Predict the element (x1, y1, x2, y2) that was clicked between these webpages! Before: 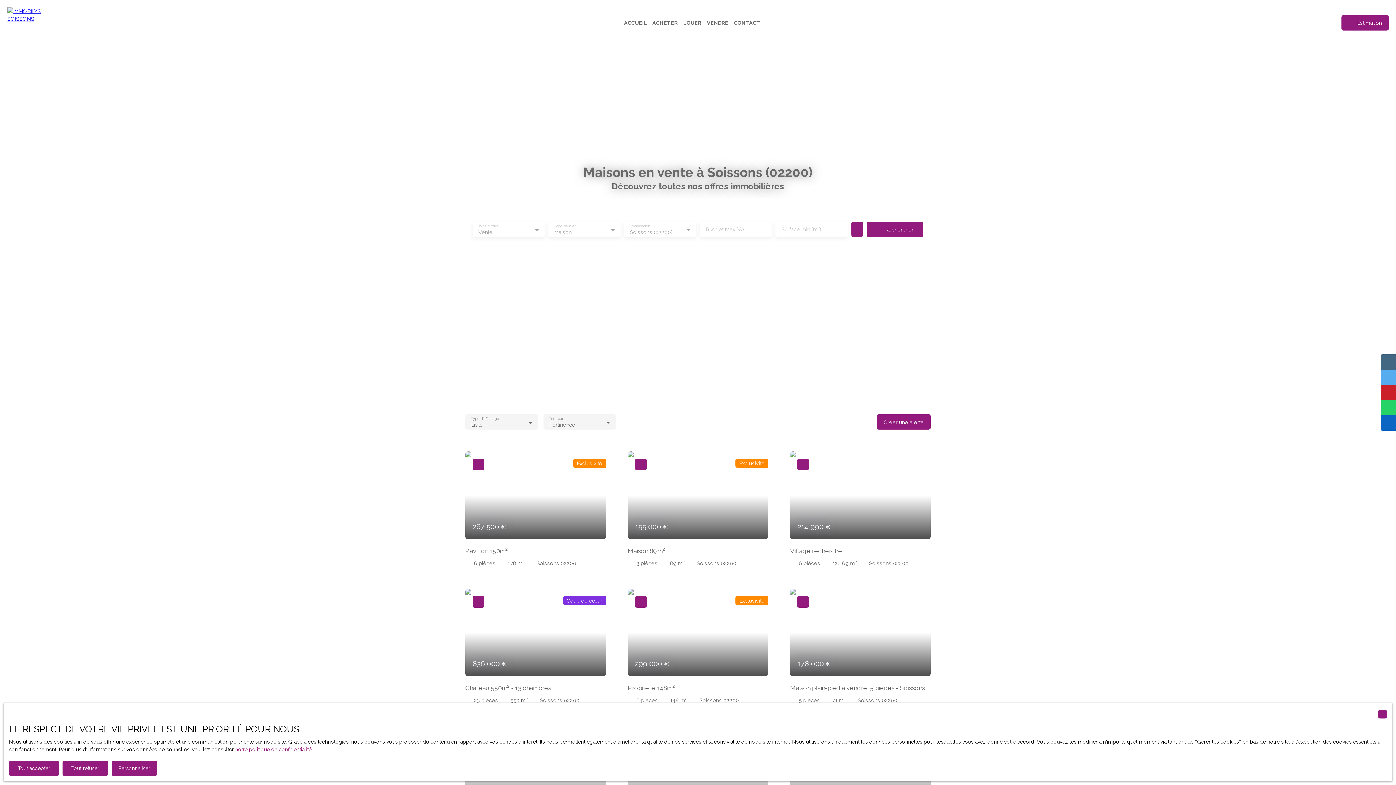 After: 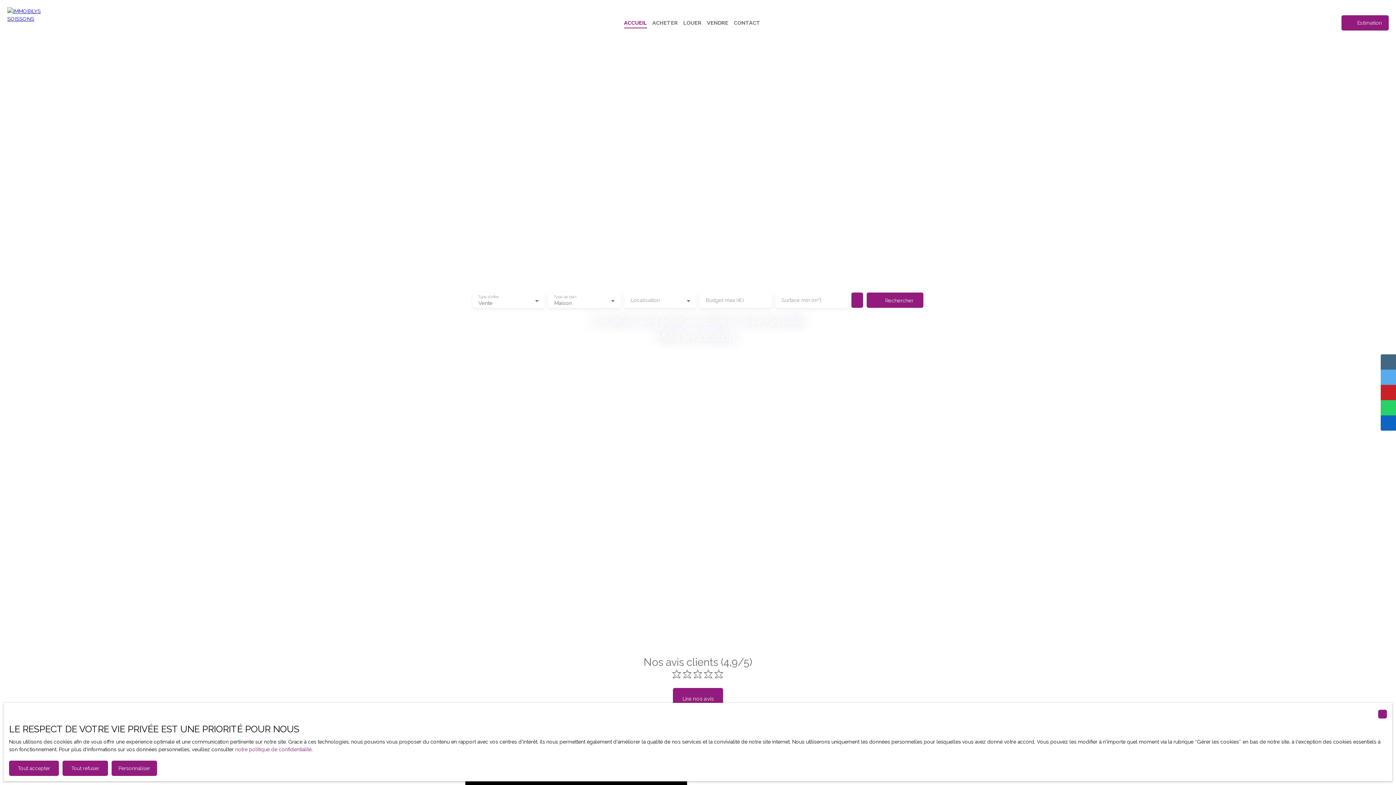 Action: label: ACCUEIL bbox: (624, 17, 647, 28)